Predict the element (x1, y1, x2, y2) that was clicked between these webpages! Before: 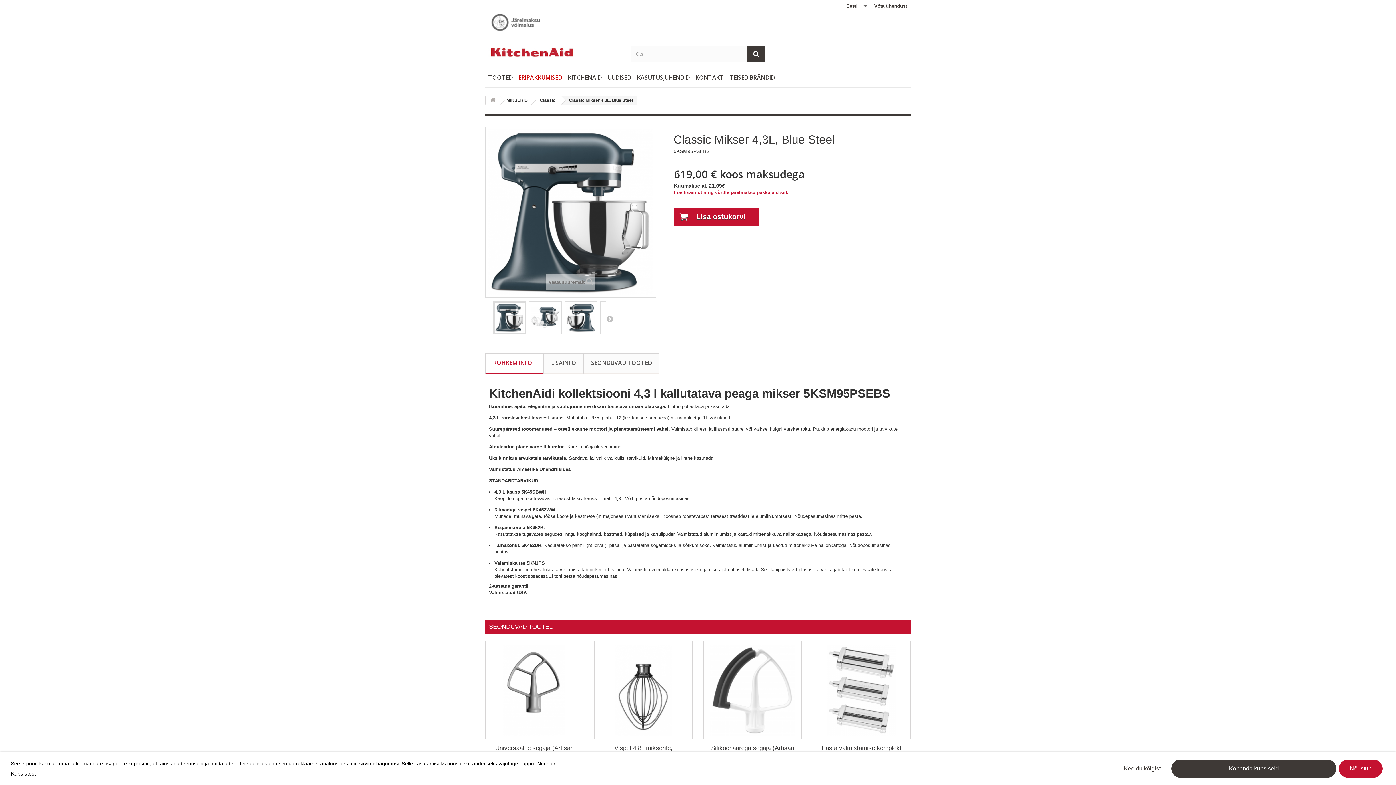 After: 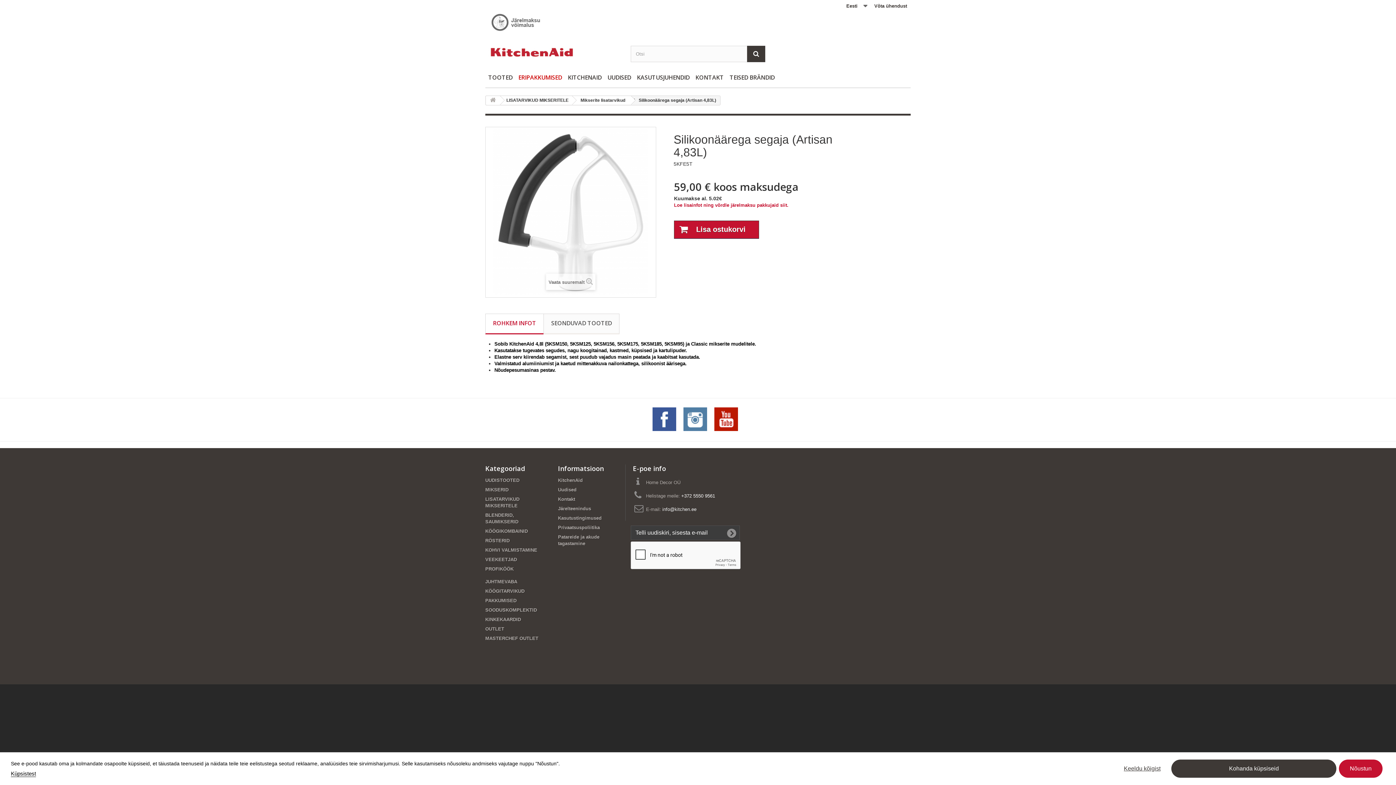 Action: bbox: (707, 645, 798, 736)